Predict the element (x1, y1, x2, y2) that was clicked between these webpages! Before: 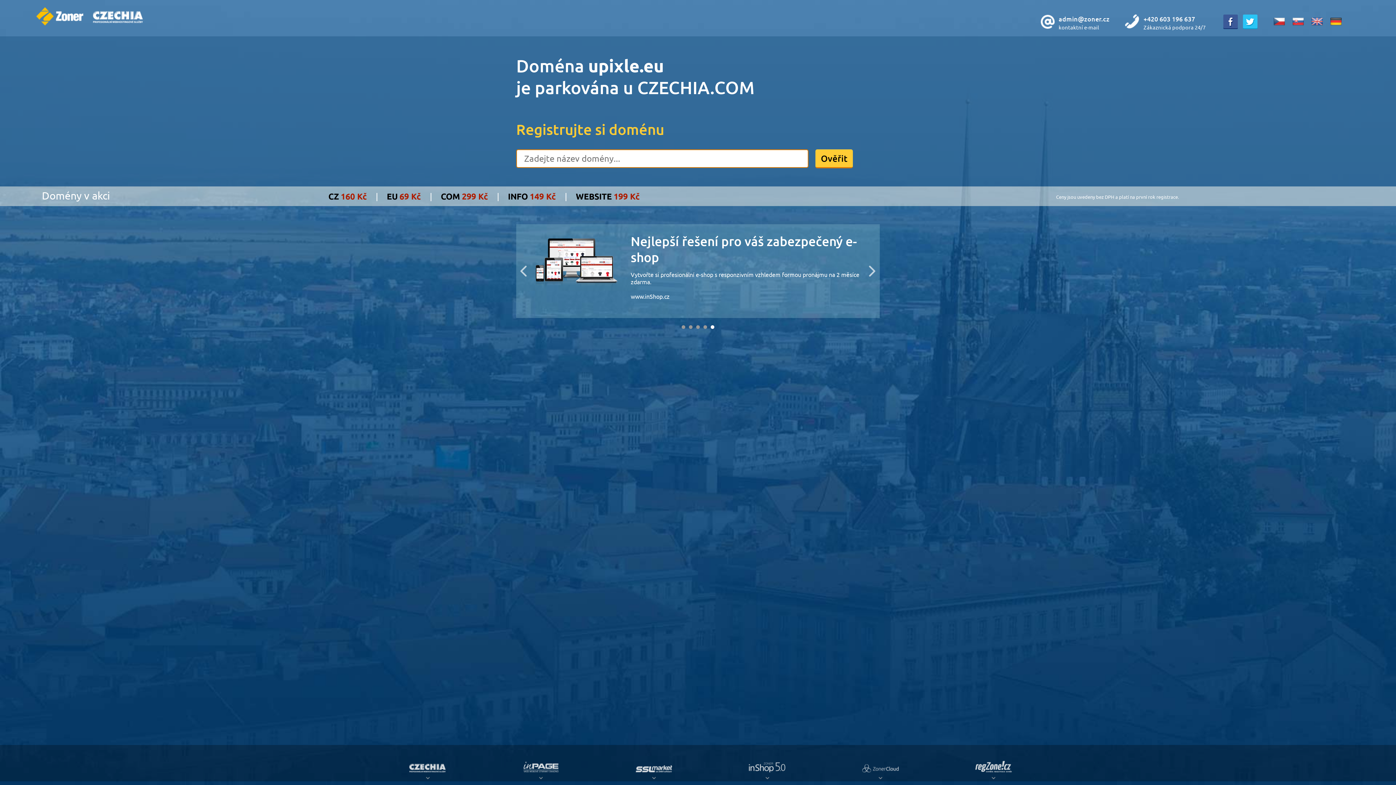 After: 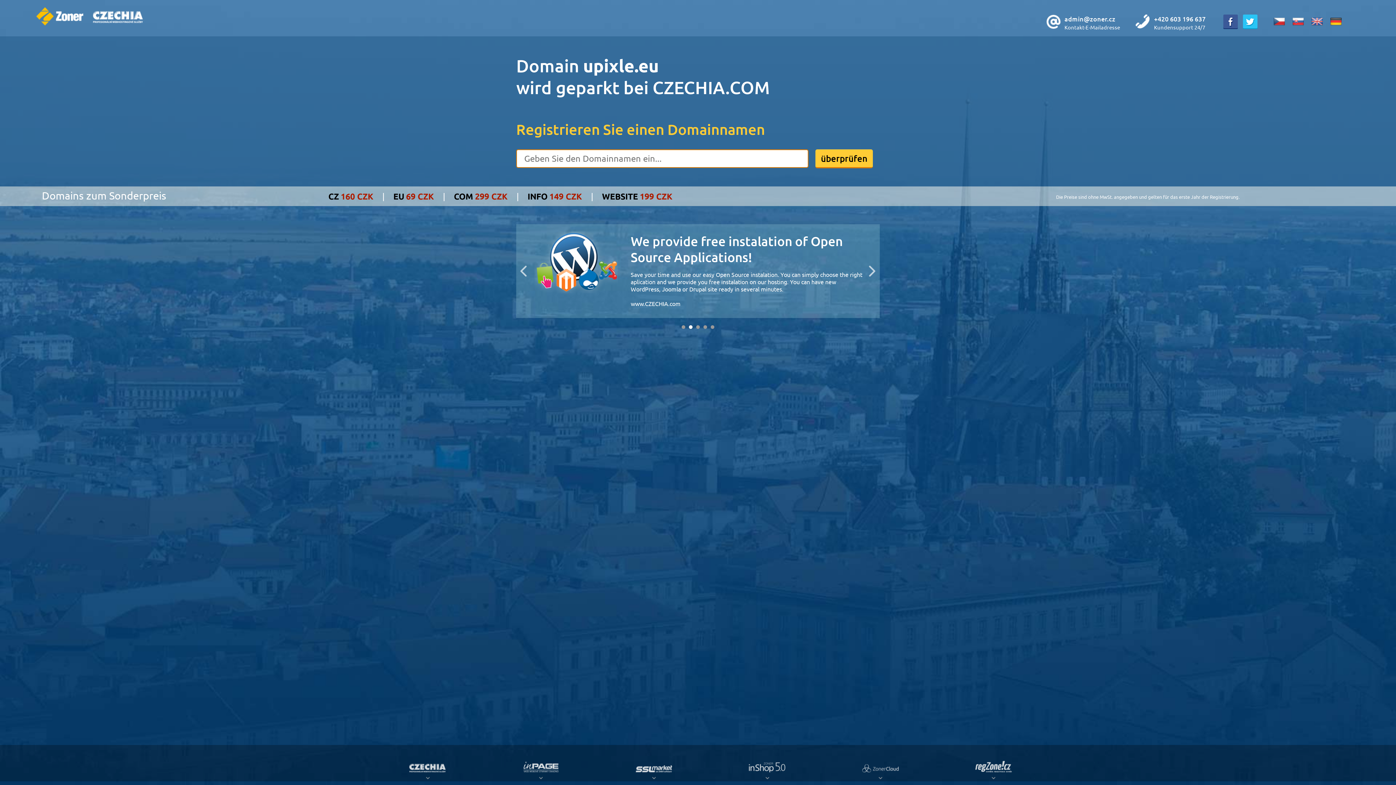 Action: bbox: (1327, 20, 1345, 27)